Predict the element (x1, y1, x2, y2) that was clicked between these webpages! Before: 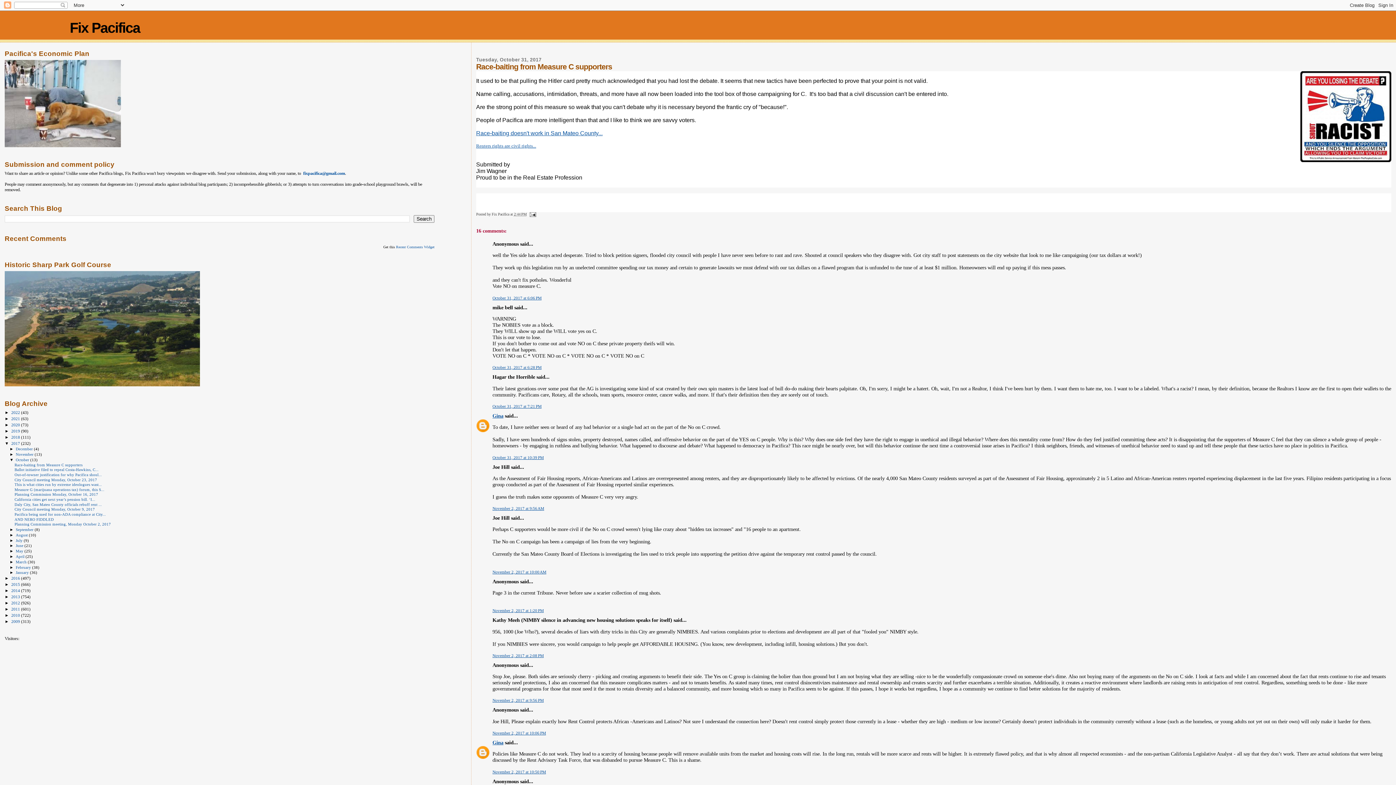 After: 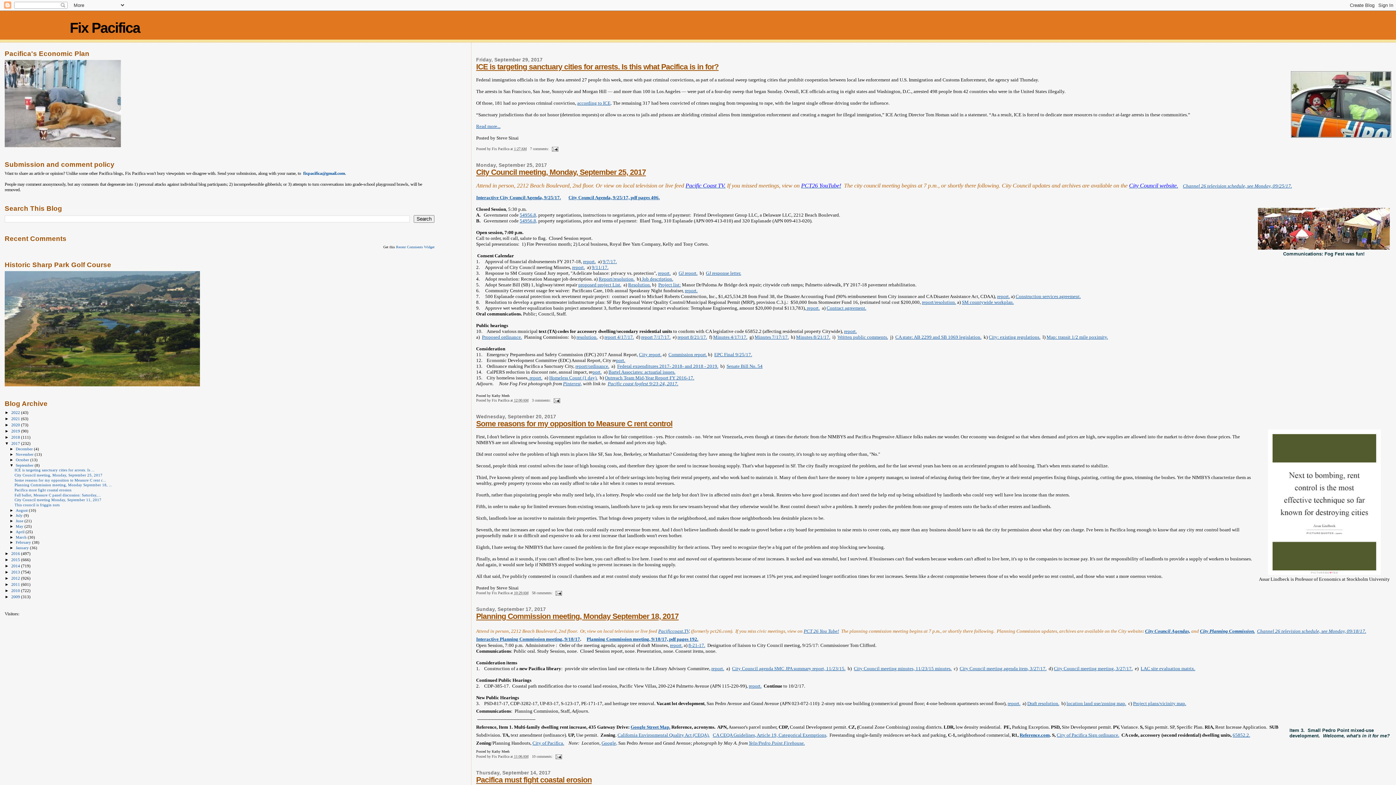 Action: bbox: (15, 527, 34, 532) label: September 